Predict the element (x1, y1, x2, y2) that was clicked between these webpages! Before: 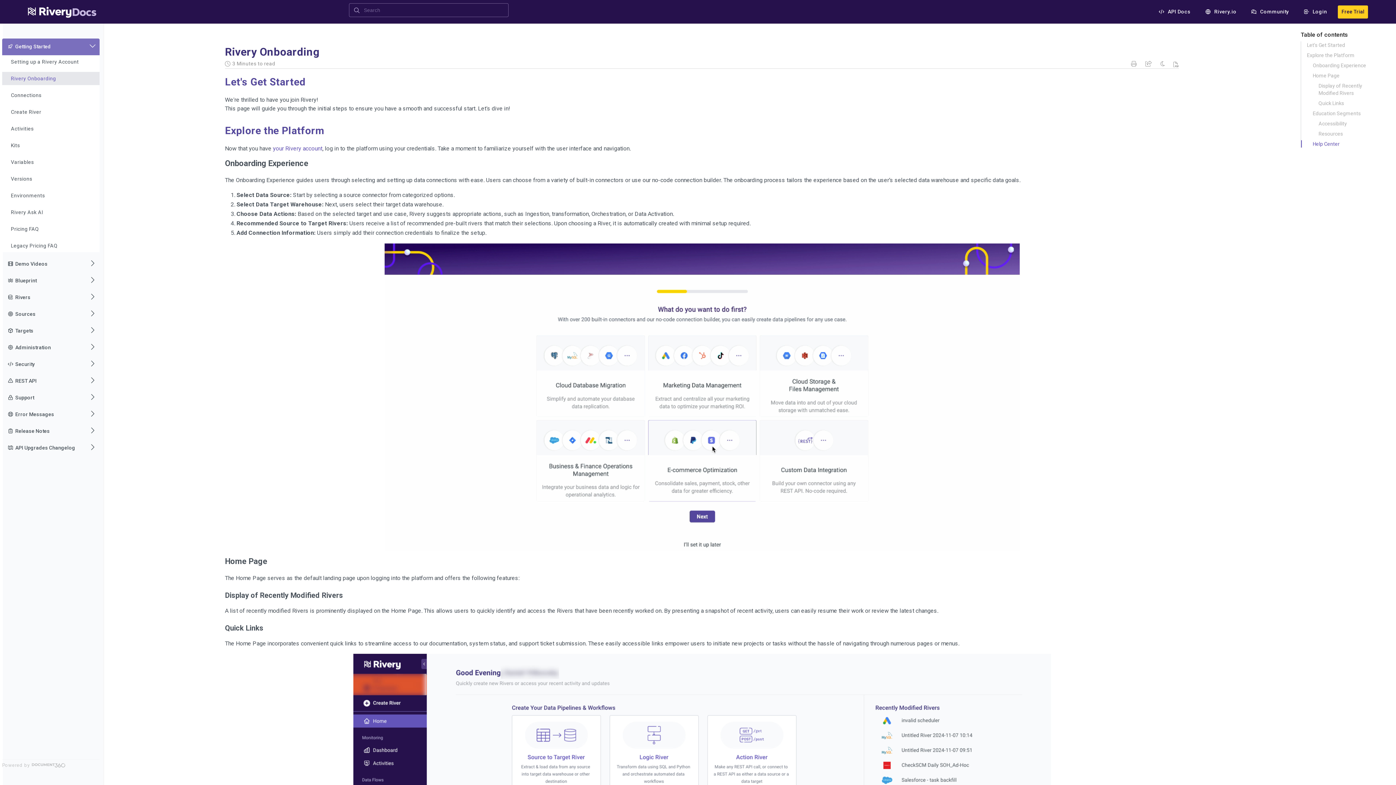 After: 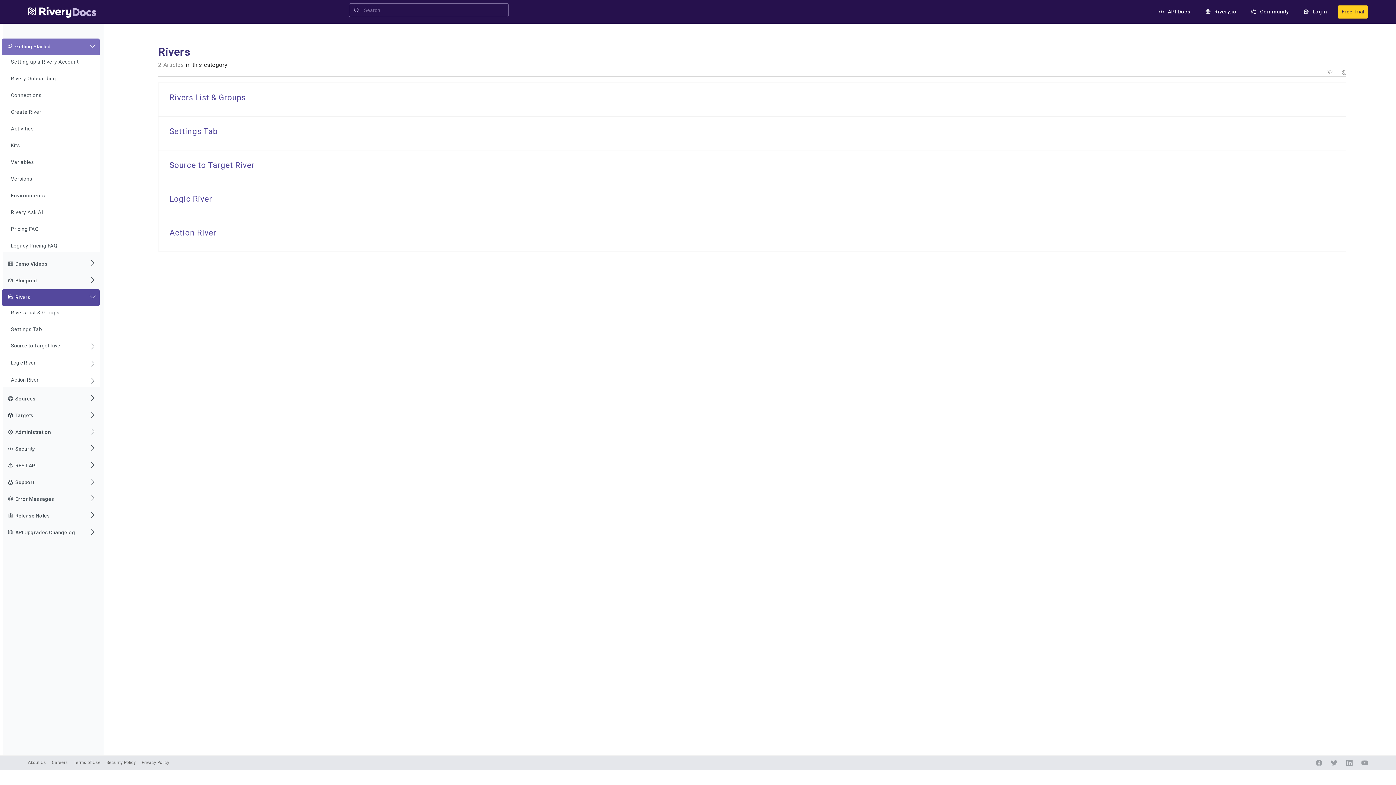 Action: bbox: (2, 289, 99, 306) label: Rivers